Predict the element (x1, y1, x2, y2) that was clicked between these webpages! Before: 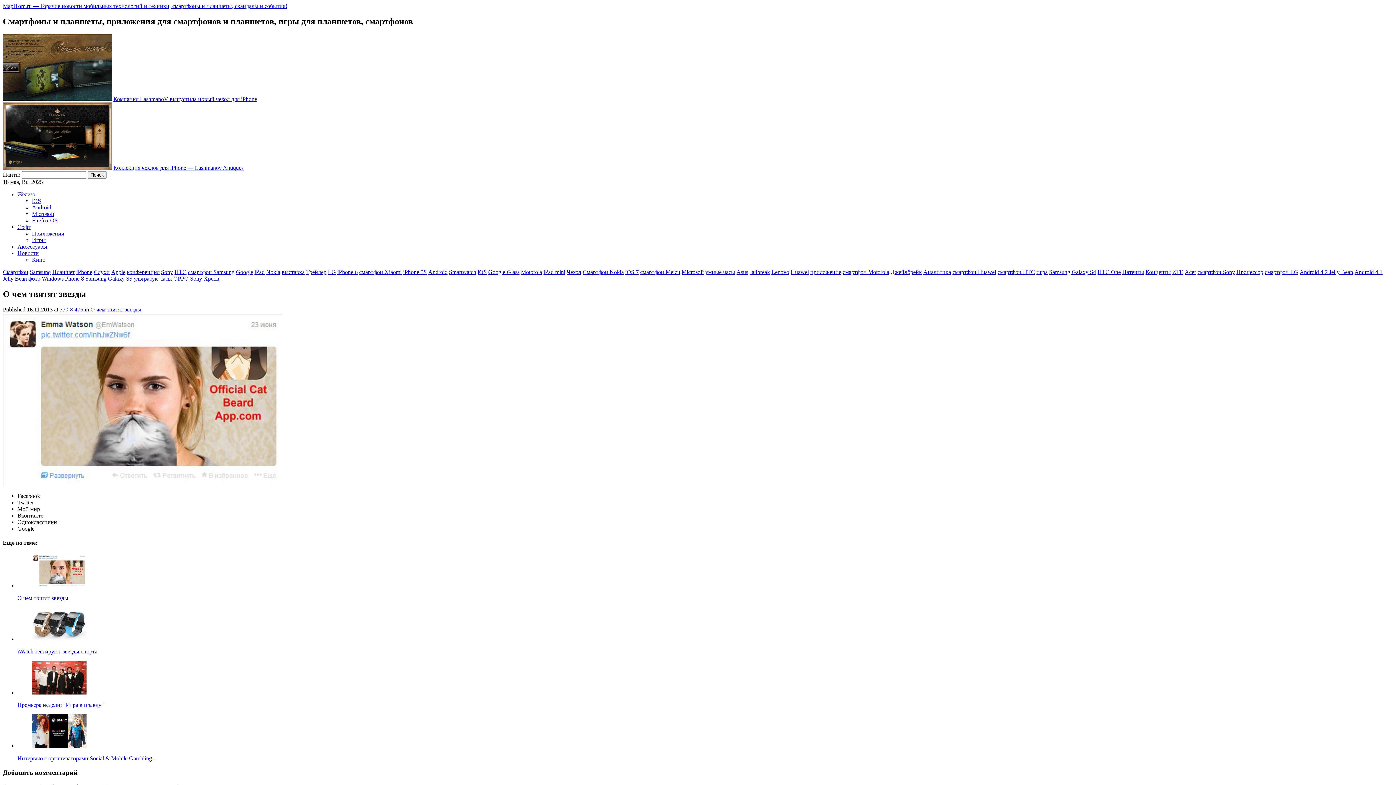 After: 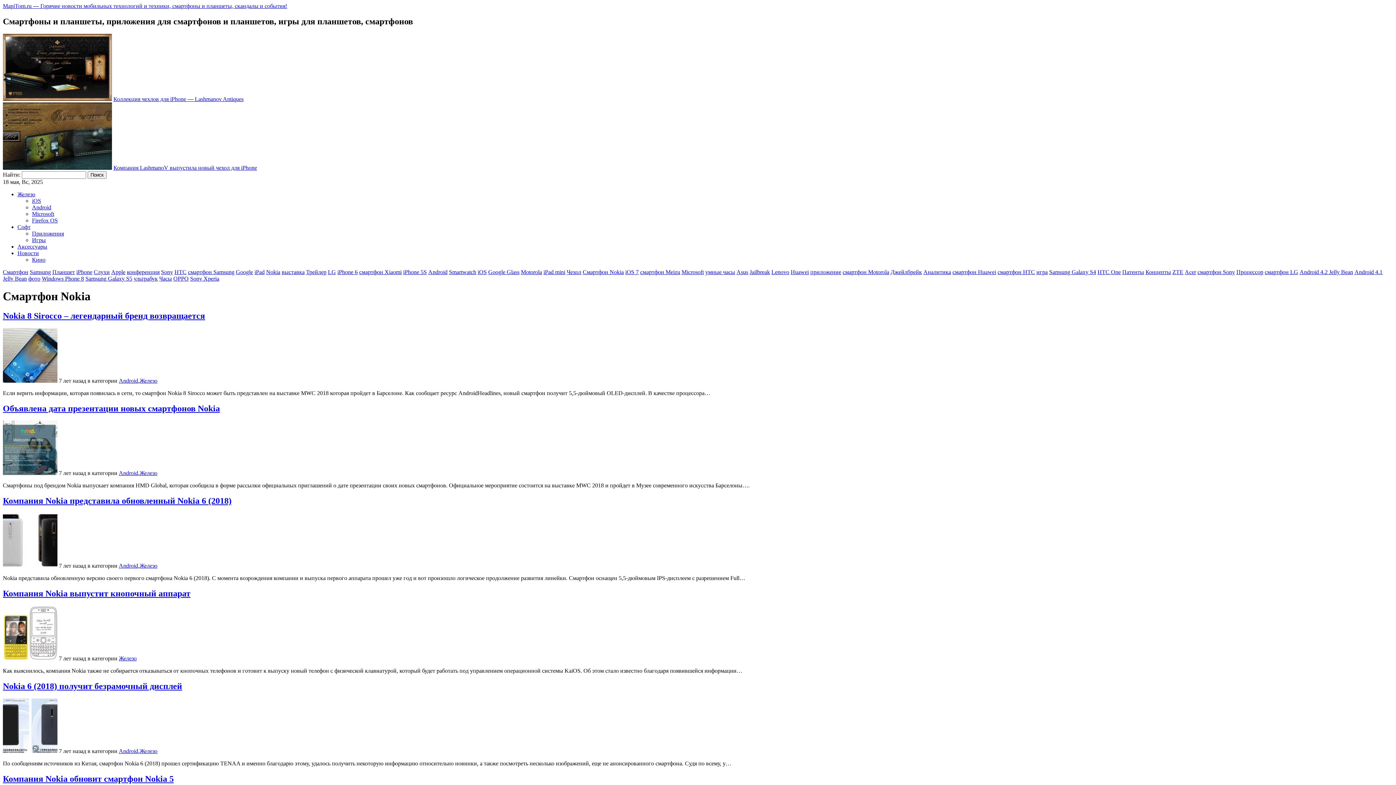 Action: label: Смартфон Nokia bbox: (582, 269, 624, 275)